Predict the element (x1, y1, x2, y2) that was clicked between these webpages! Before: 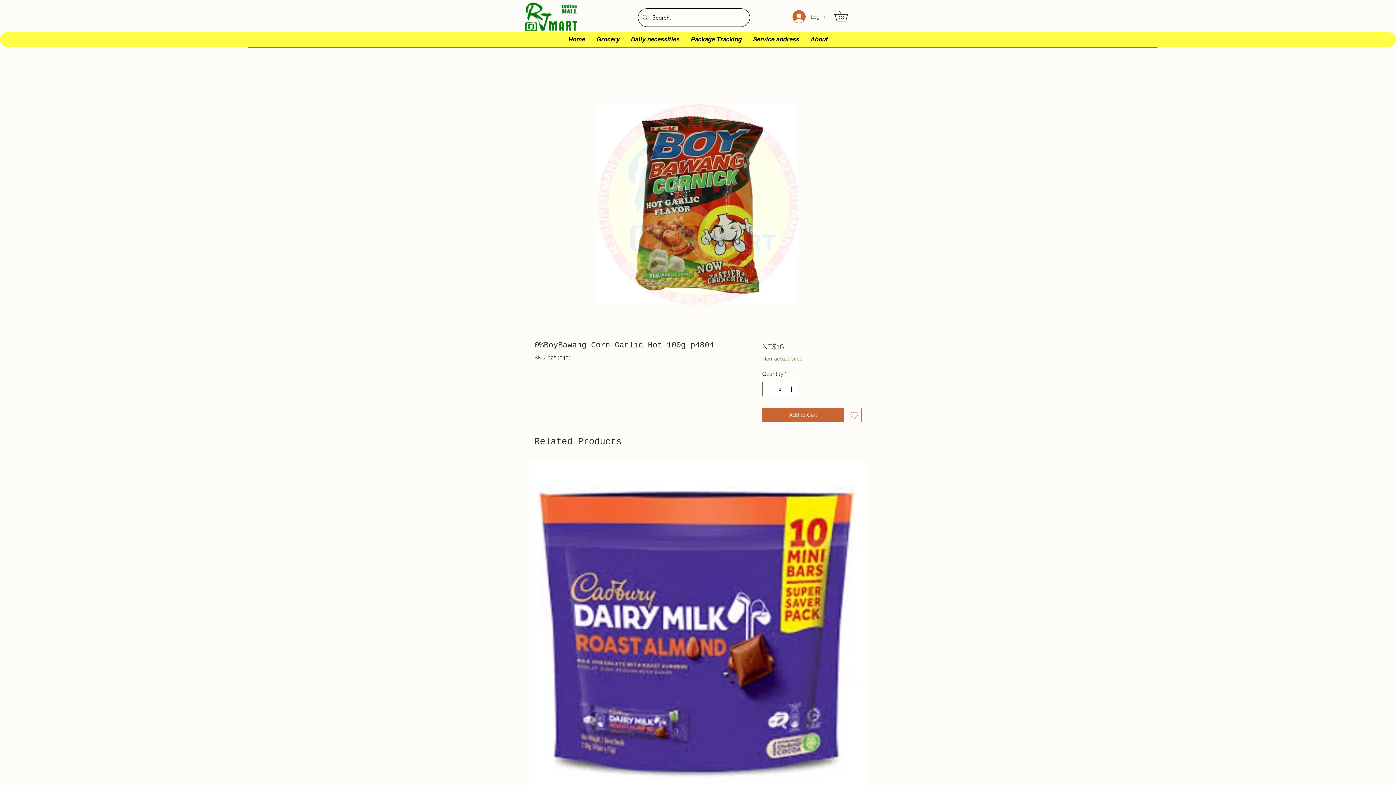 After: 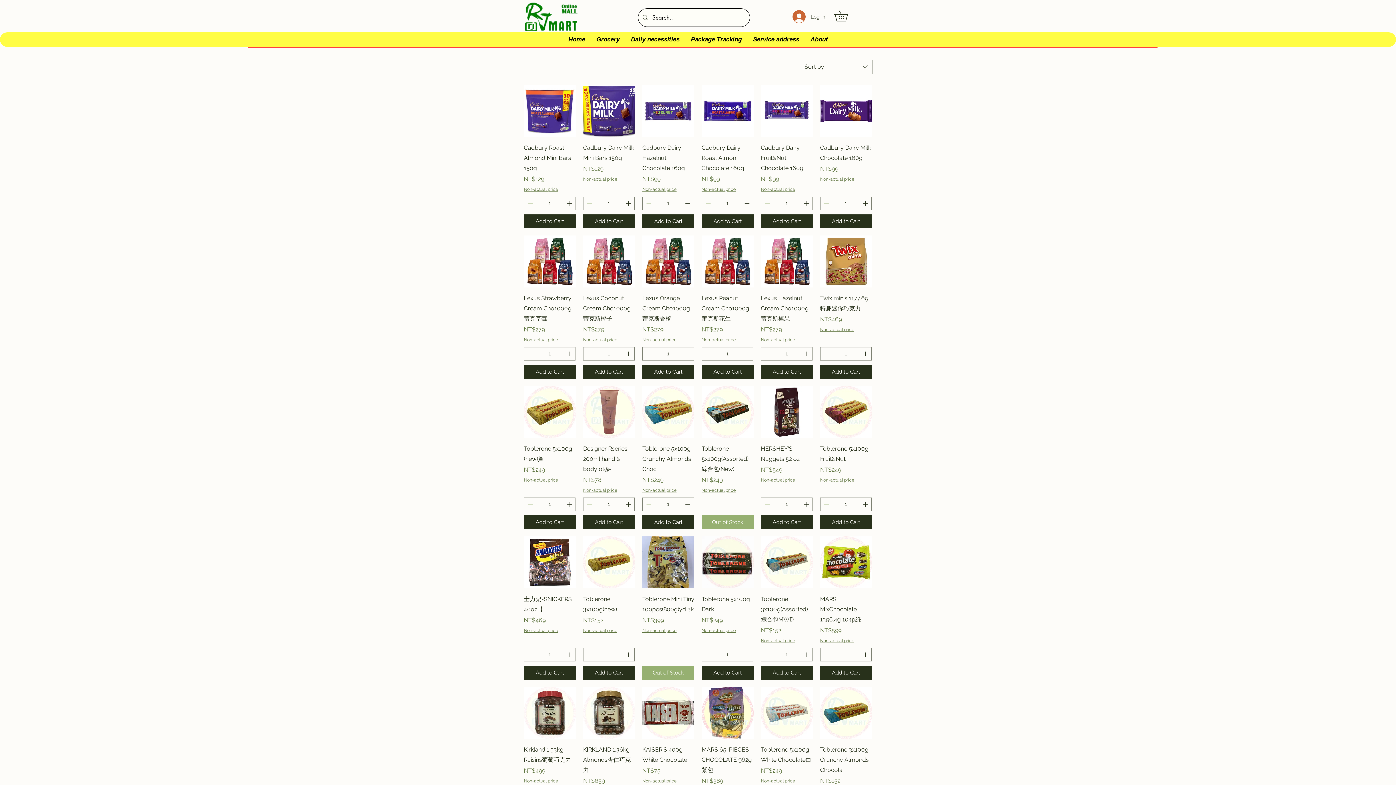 Action: label: Grocery bbox: (590, 32, 625, 46)